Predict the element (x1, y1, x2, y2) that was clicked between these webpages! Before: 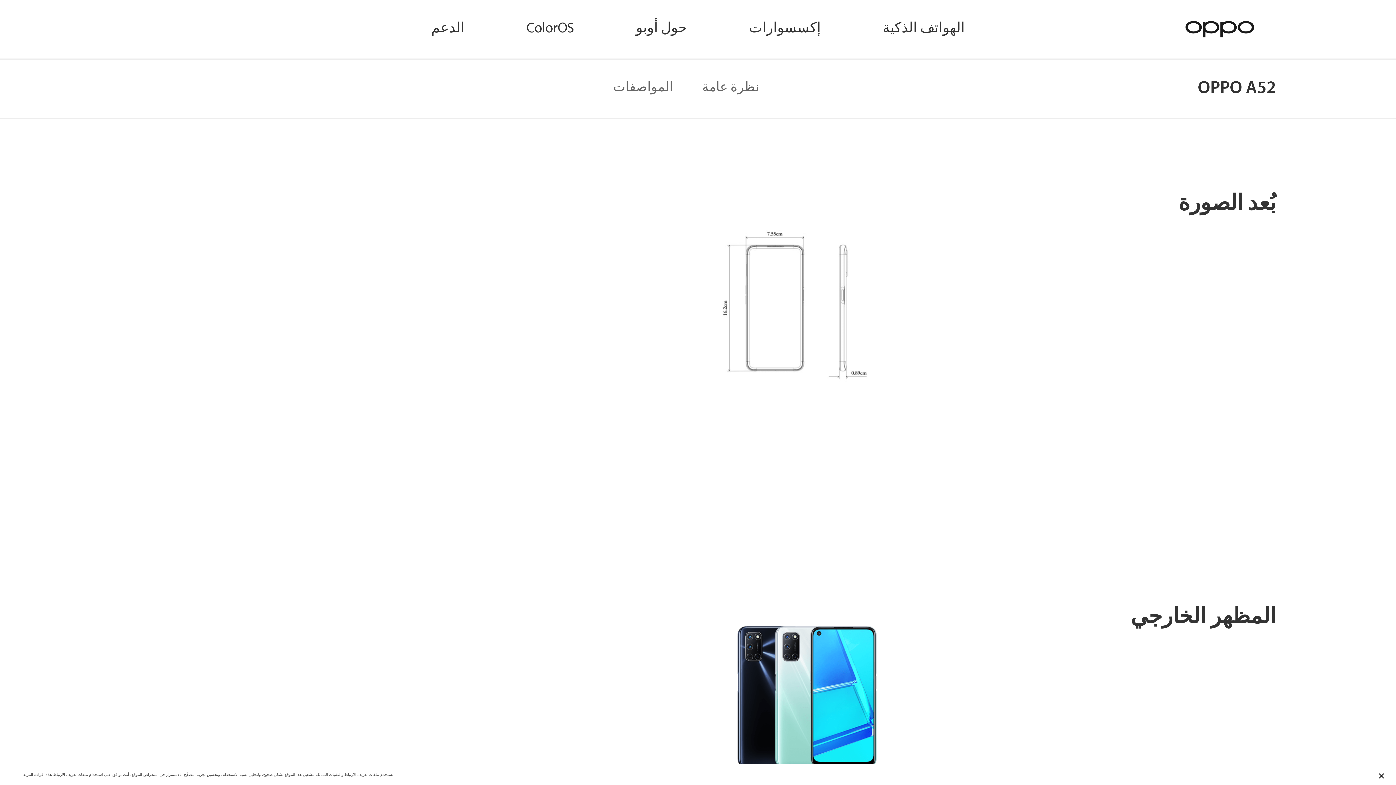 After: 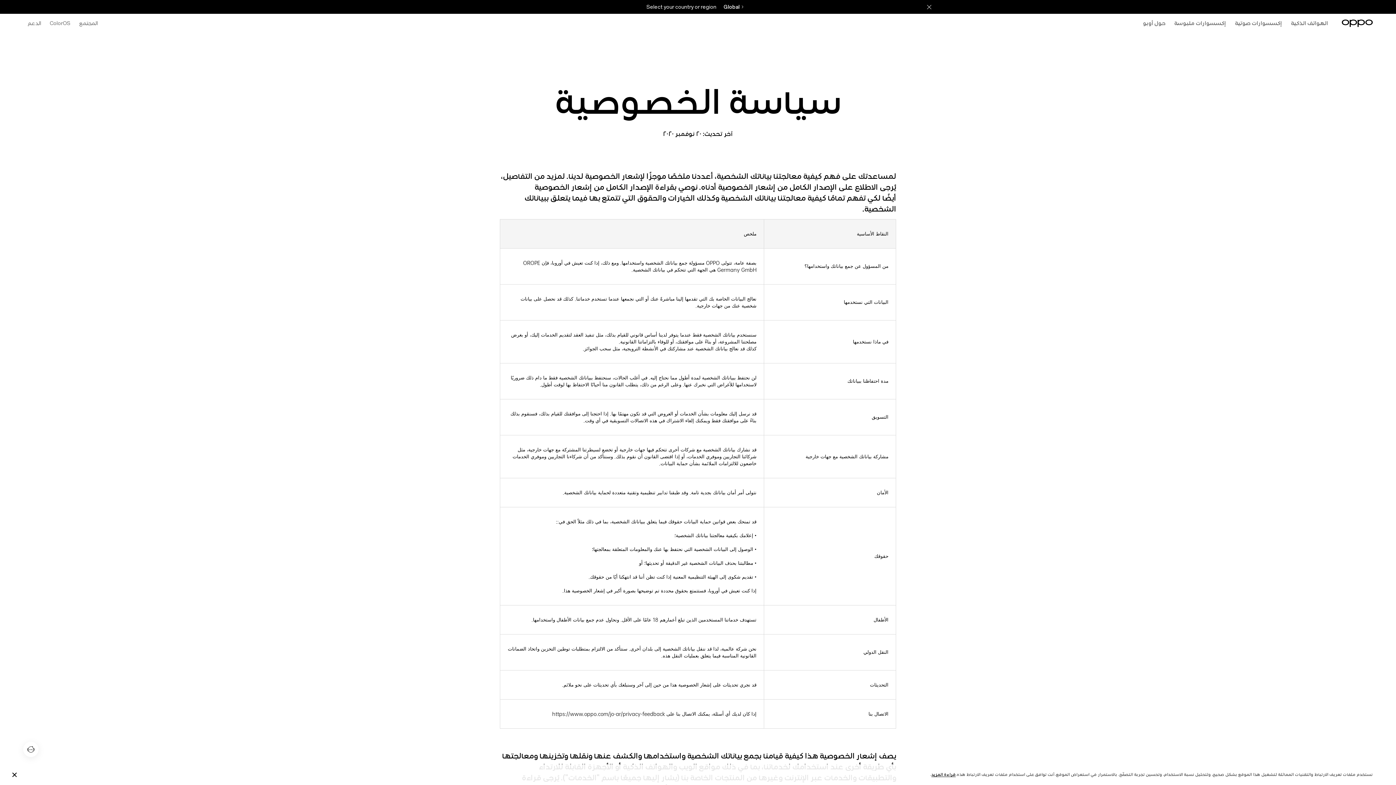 Action: label: قراءة المزيد bbox: (23, 773, 43, 777)